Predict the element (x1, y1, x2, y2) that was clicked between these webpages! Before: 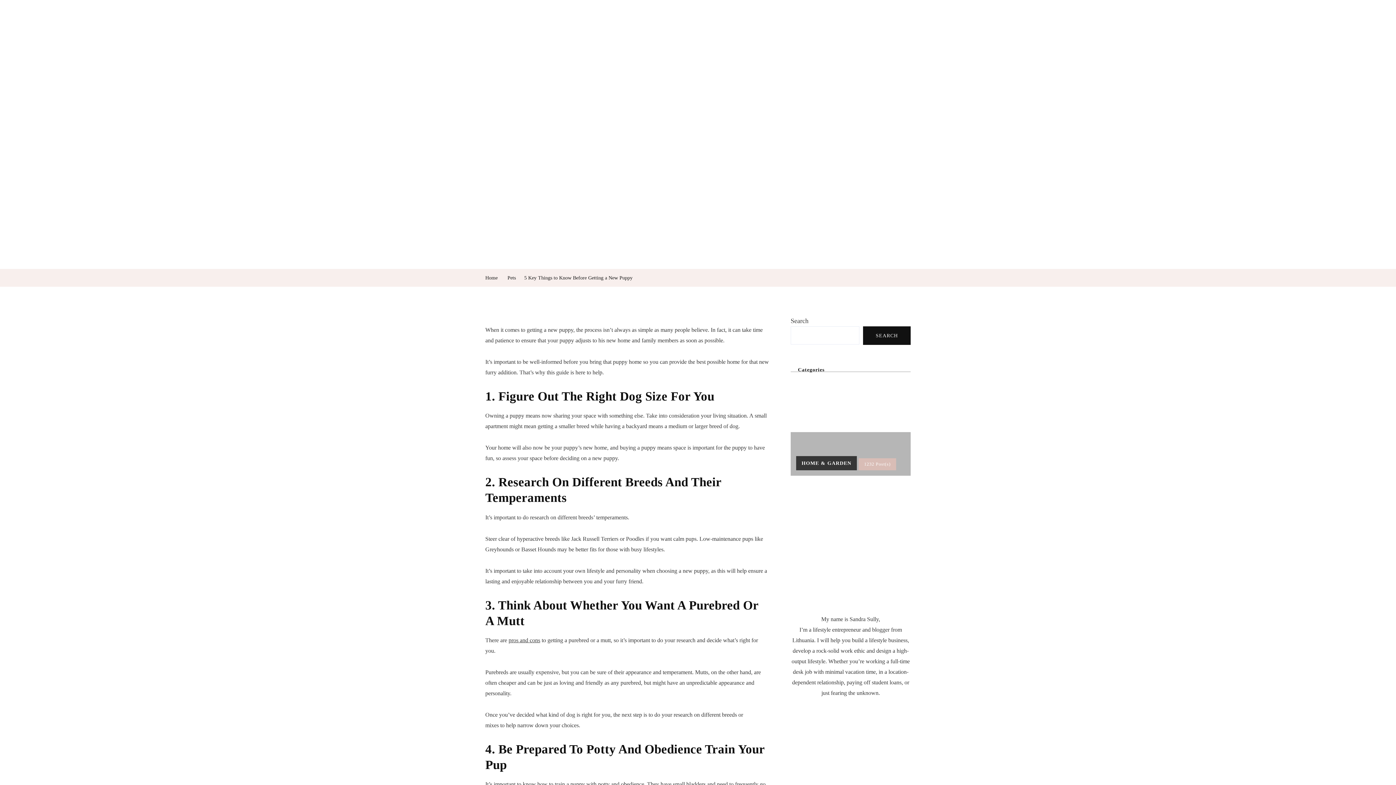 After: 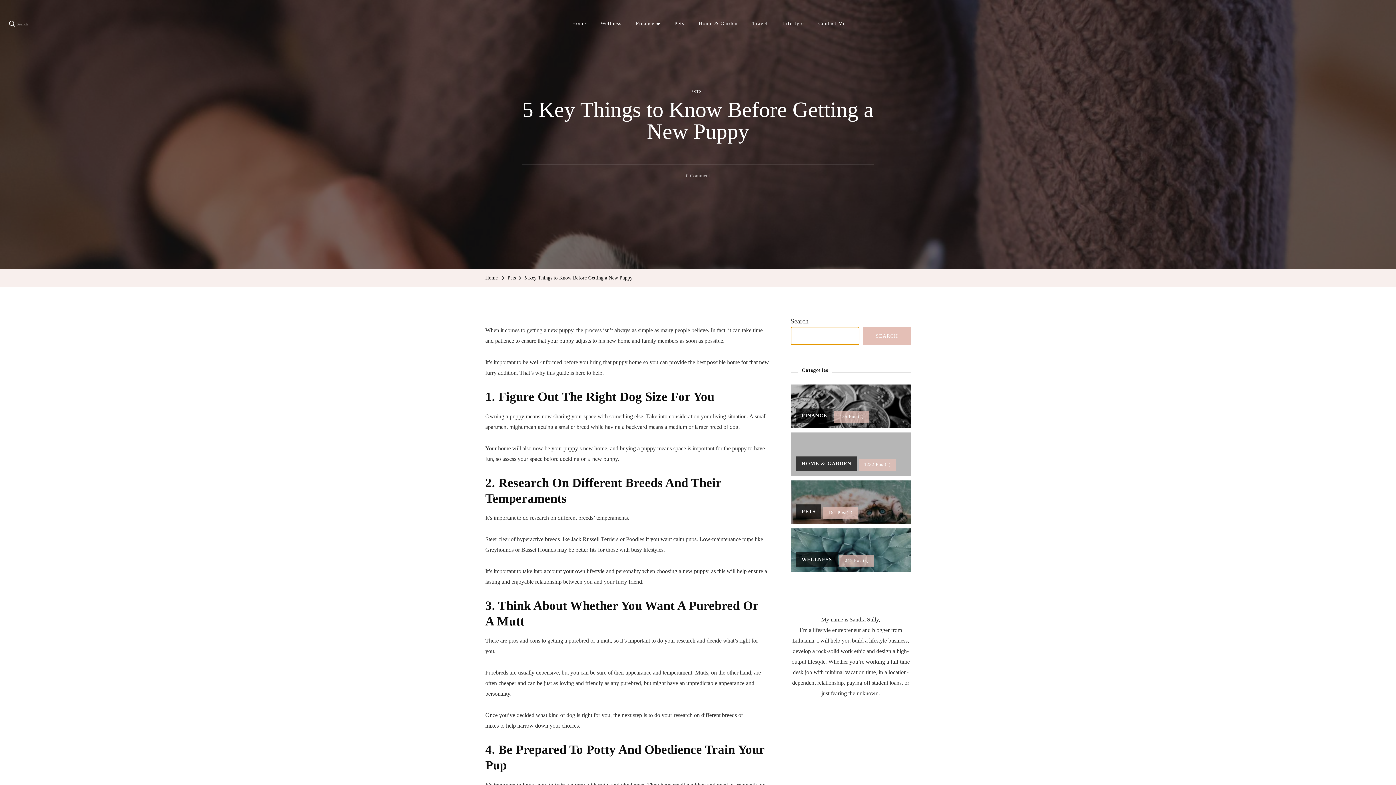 Action: label: Search bbox: (863, 326, 910, 345)